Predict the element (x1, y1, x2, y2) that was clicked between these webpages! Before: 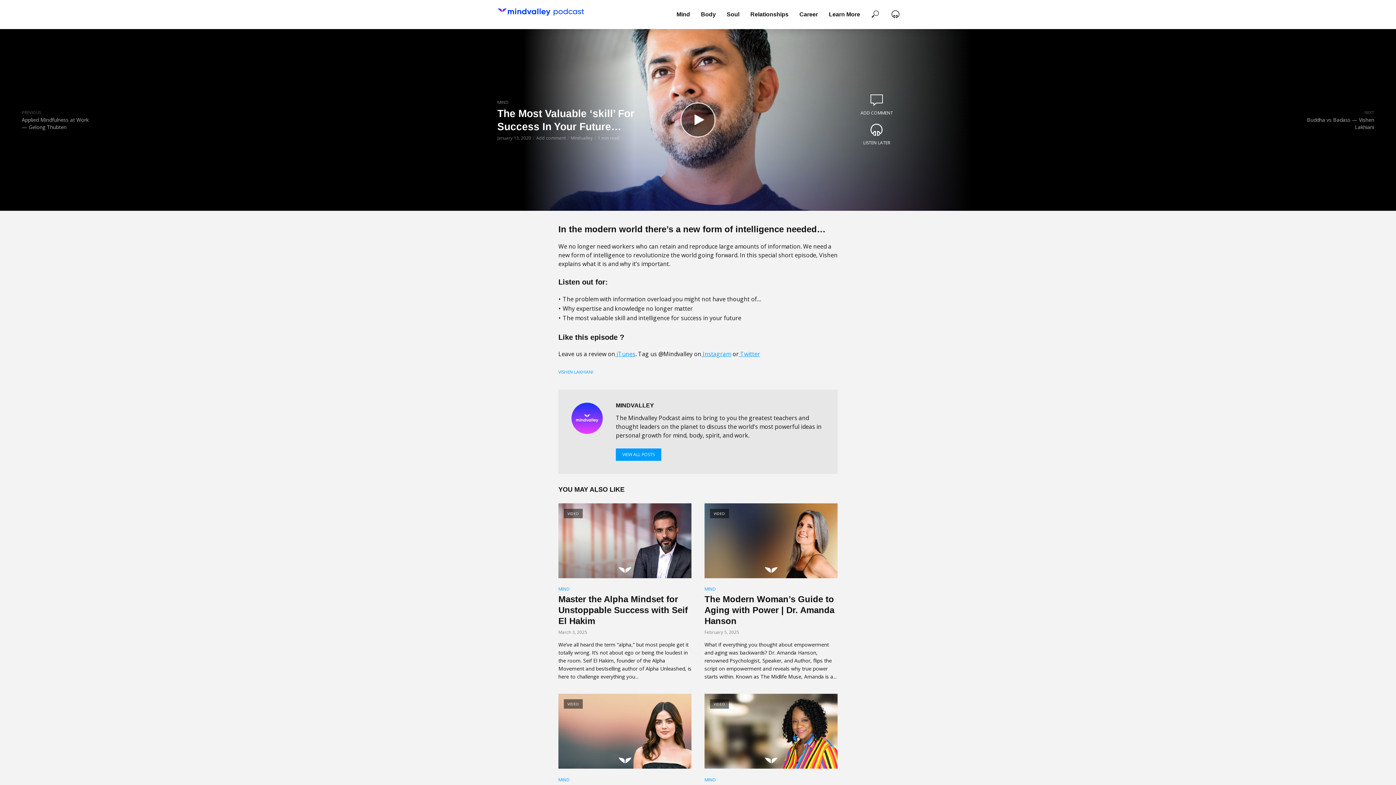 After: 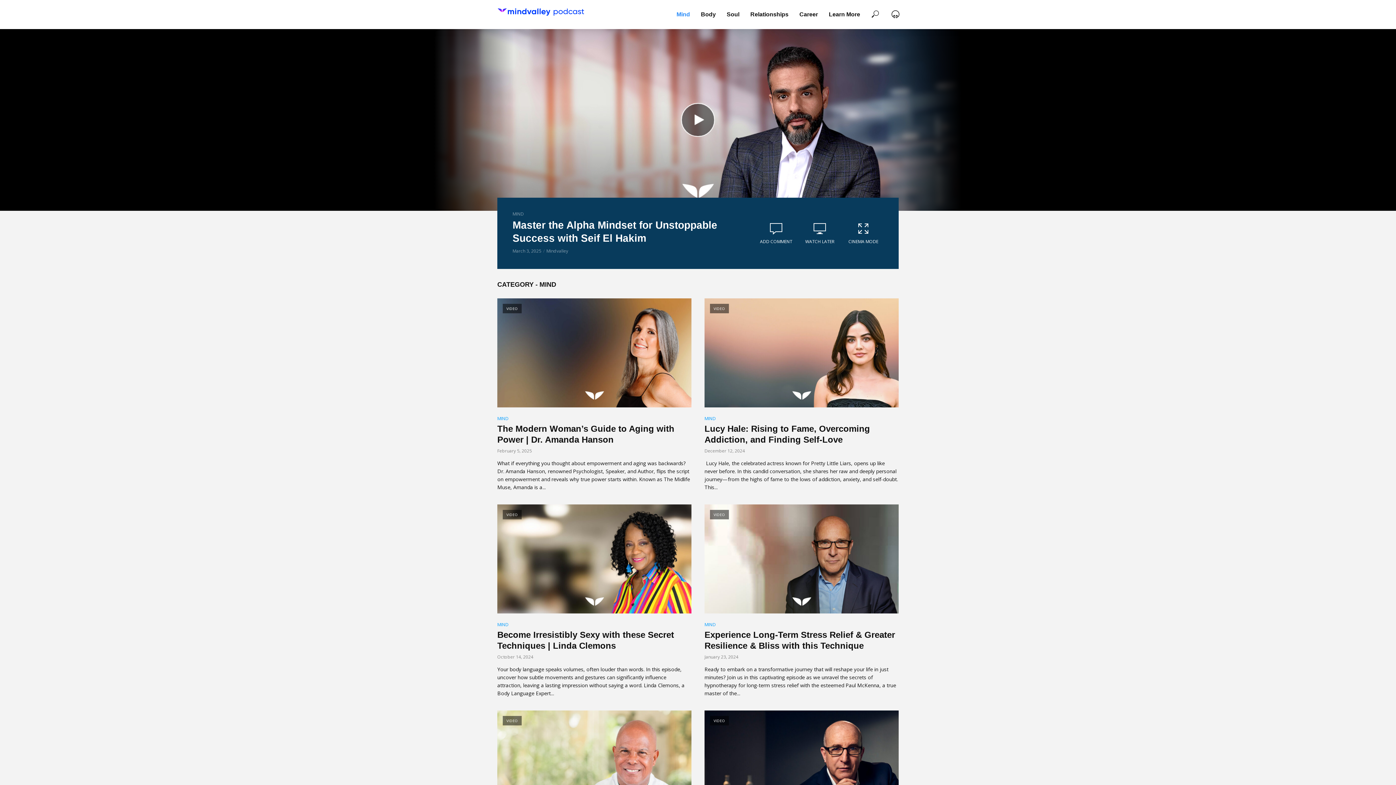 Action: bbox: (558, 776, 569, 783) label: MIND